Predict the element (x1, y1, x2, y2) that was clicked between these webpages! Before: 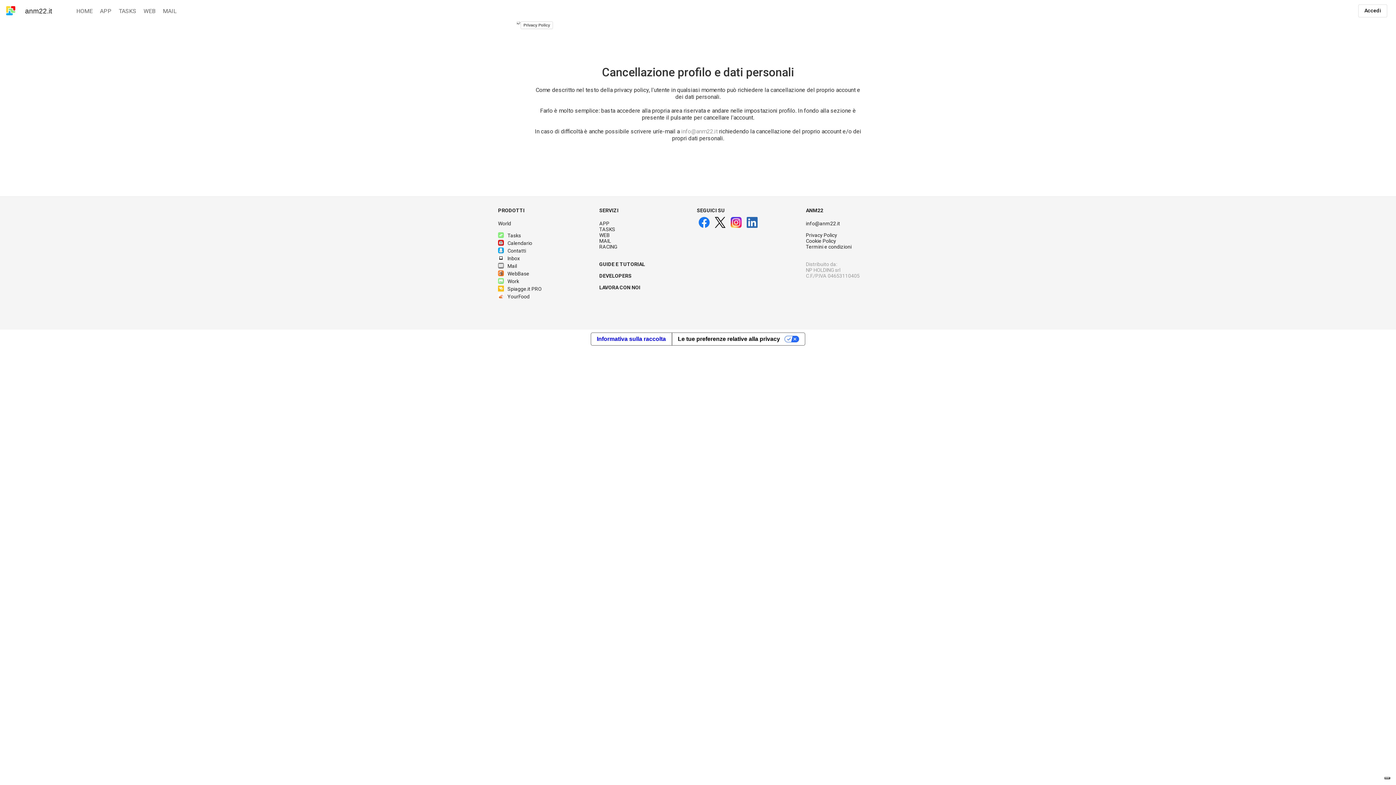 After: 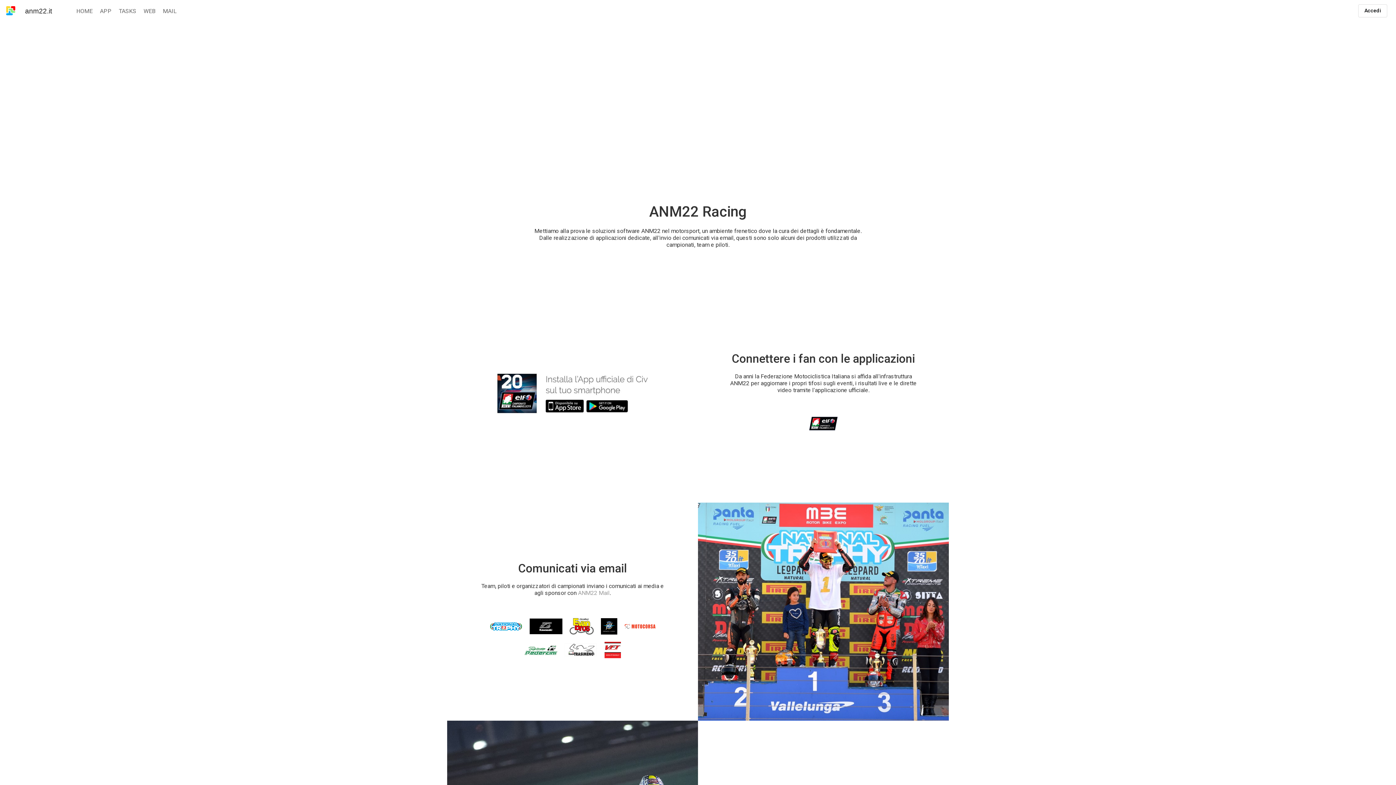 Action: bbox: (599, 244, 617, 249) label: RACING